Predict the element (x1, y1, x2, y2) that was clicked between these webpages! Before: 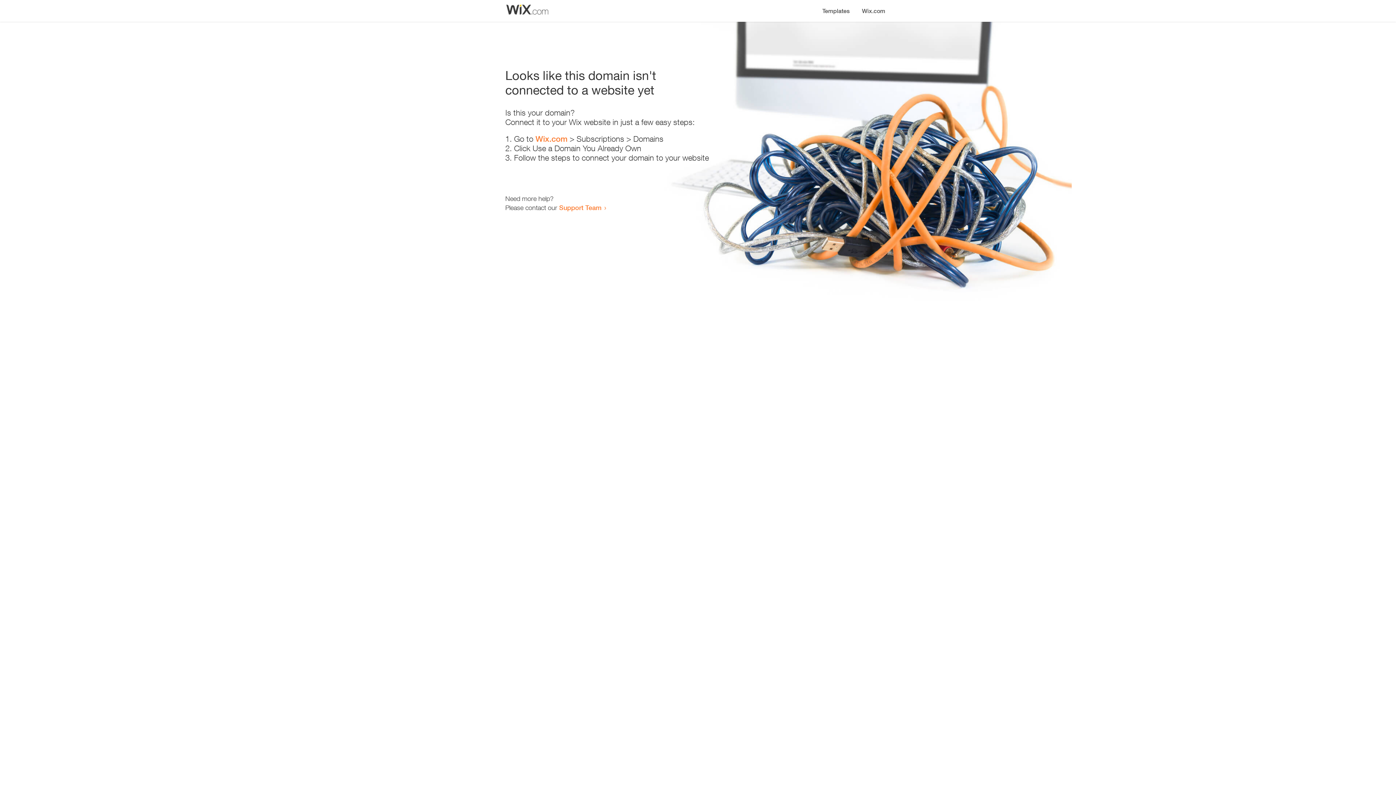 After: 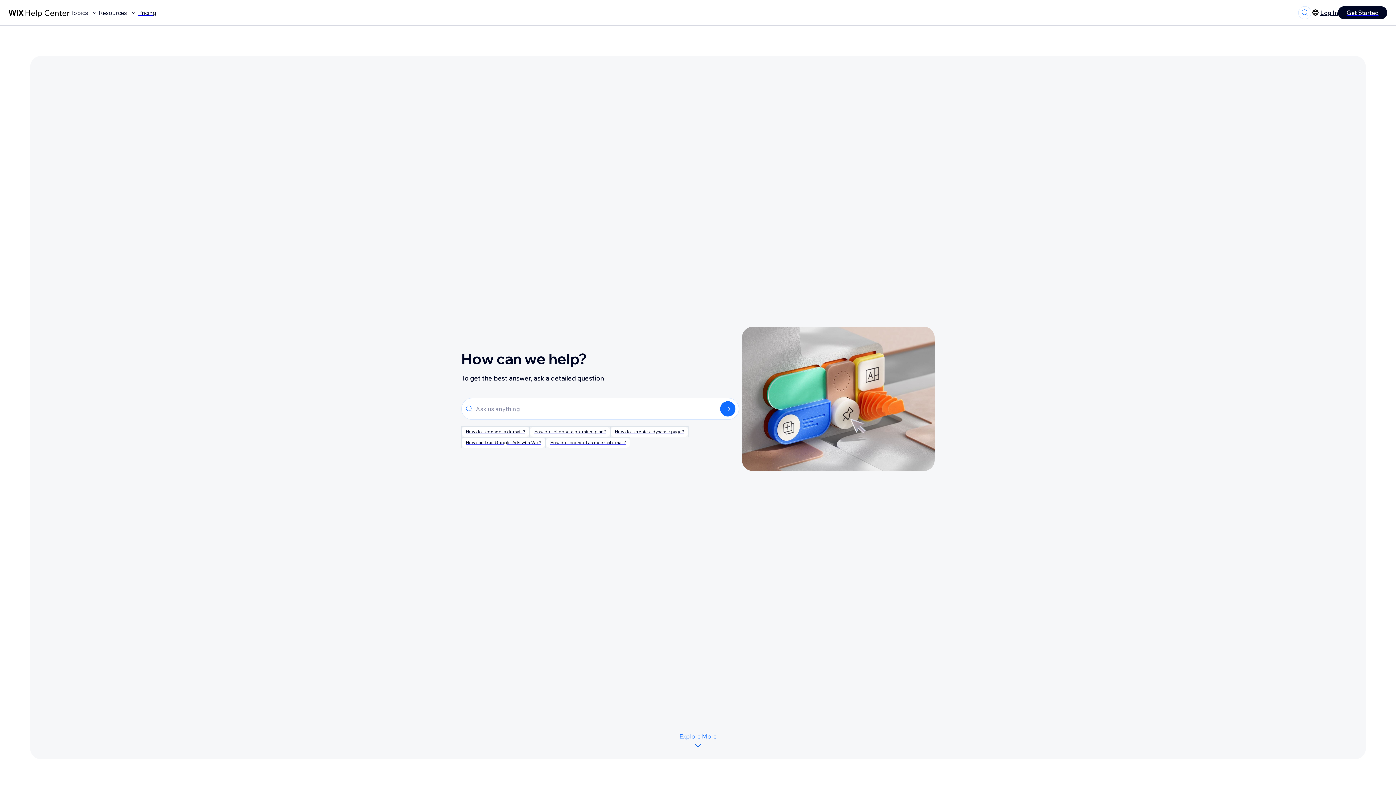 Action: label: Support Team bbox: (559, 203, 601, 211)